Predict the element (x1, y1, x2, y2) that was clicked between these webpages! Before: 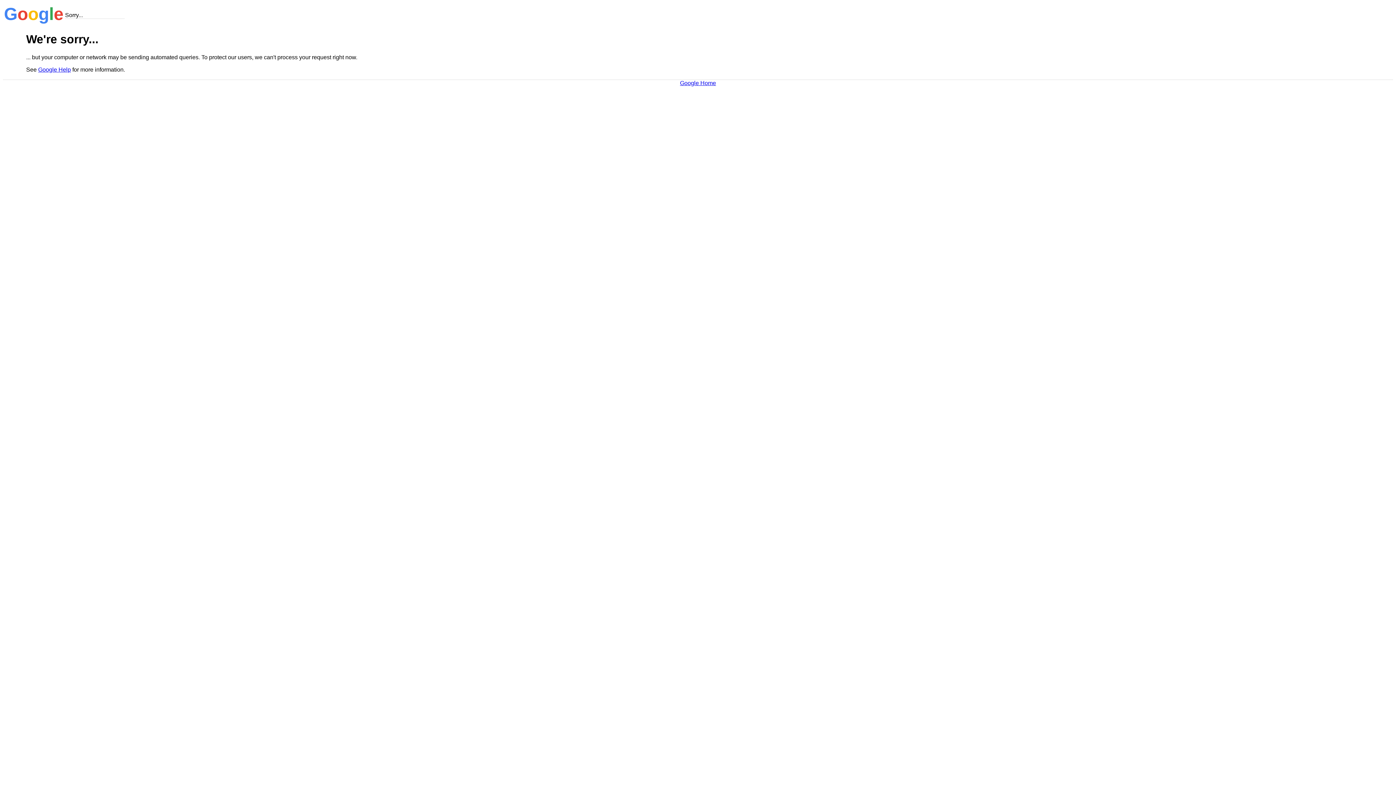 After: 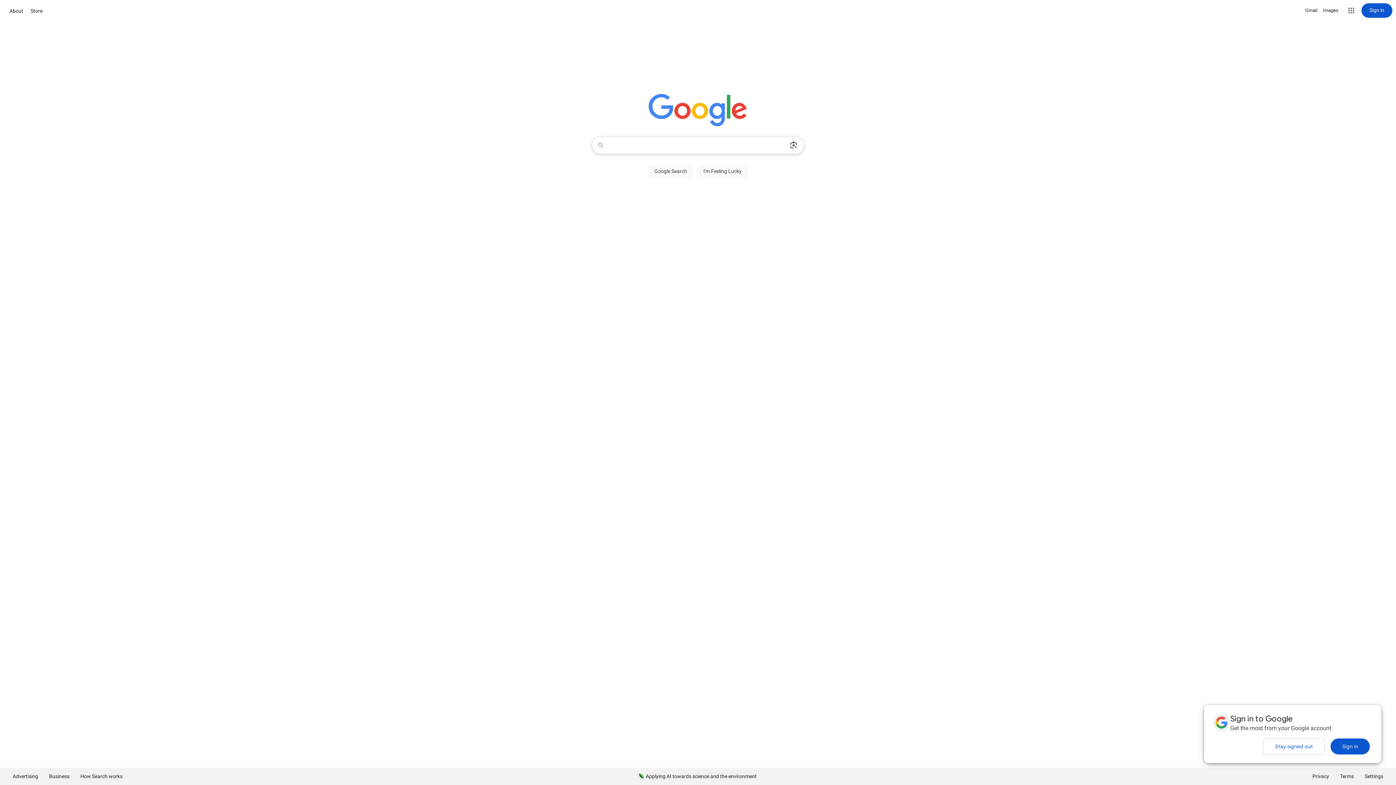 Action: bbox: (680, 79, 716, 86) label: Google Home